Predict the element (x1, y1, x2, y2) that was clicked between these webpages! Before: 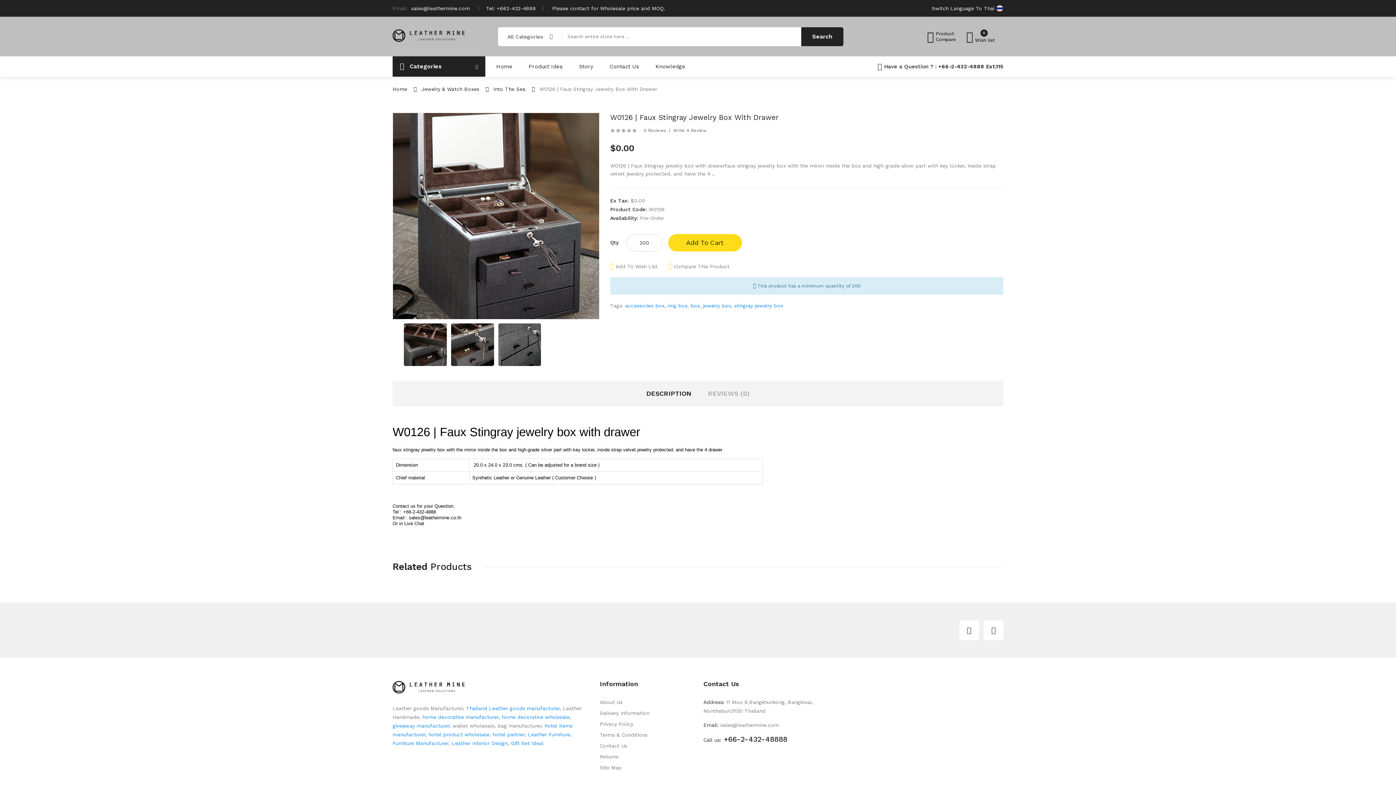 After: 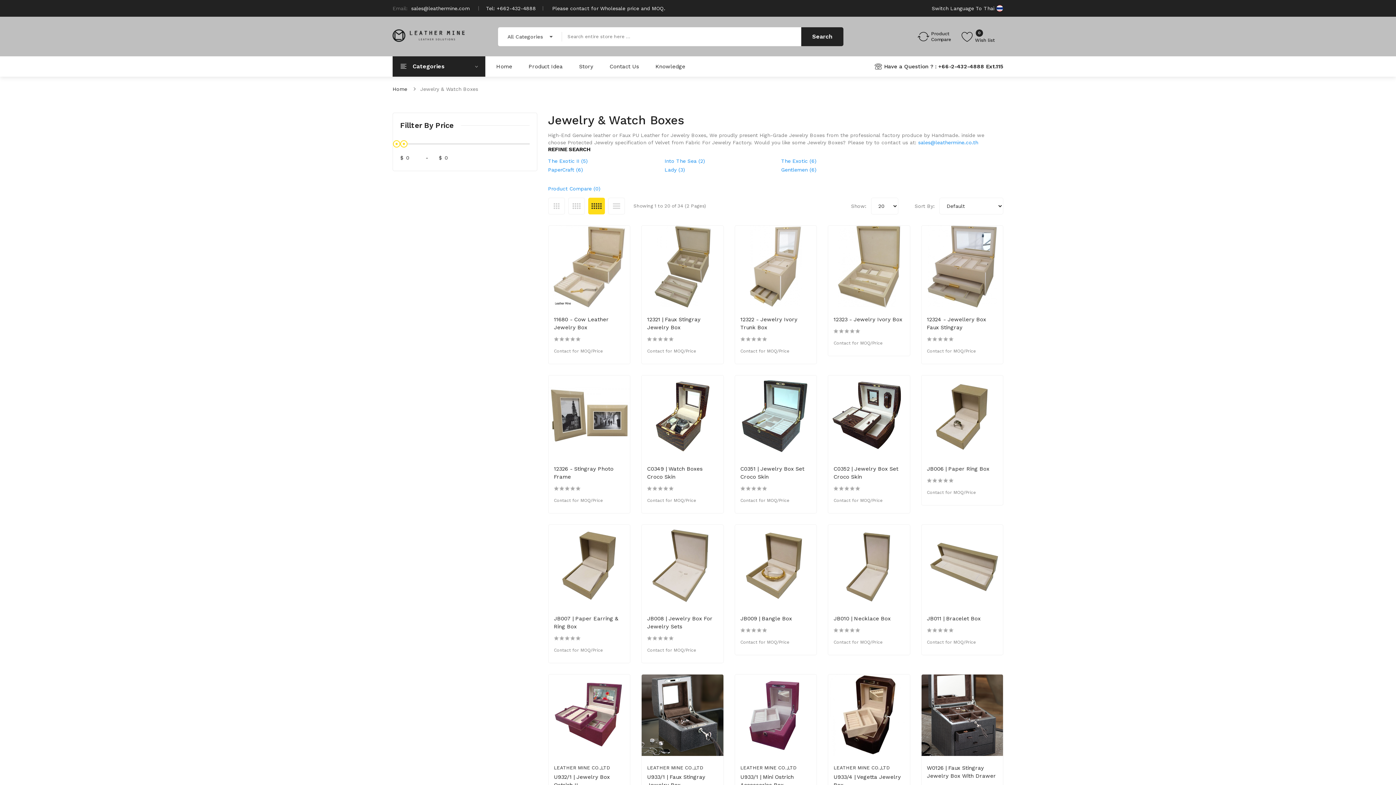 Action: bbox: (421, 86, 479, 92) label: Jewelry & Watch Boxes